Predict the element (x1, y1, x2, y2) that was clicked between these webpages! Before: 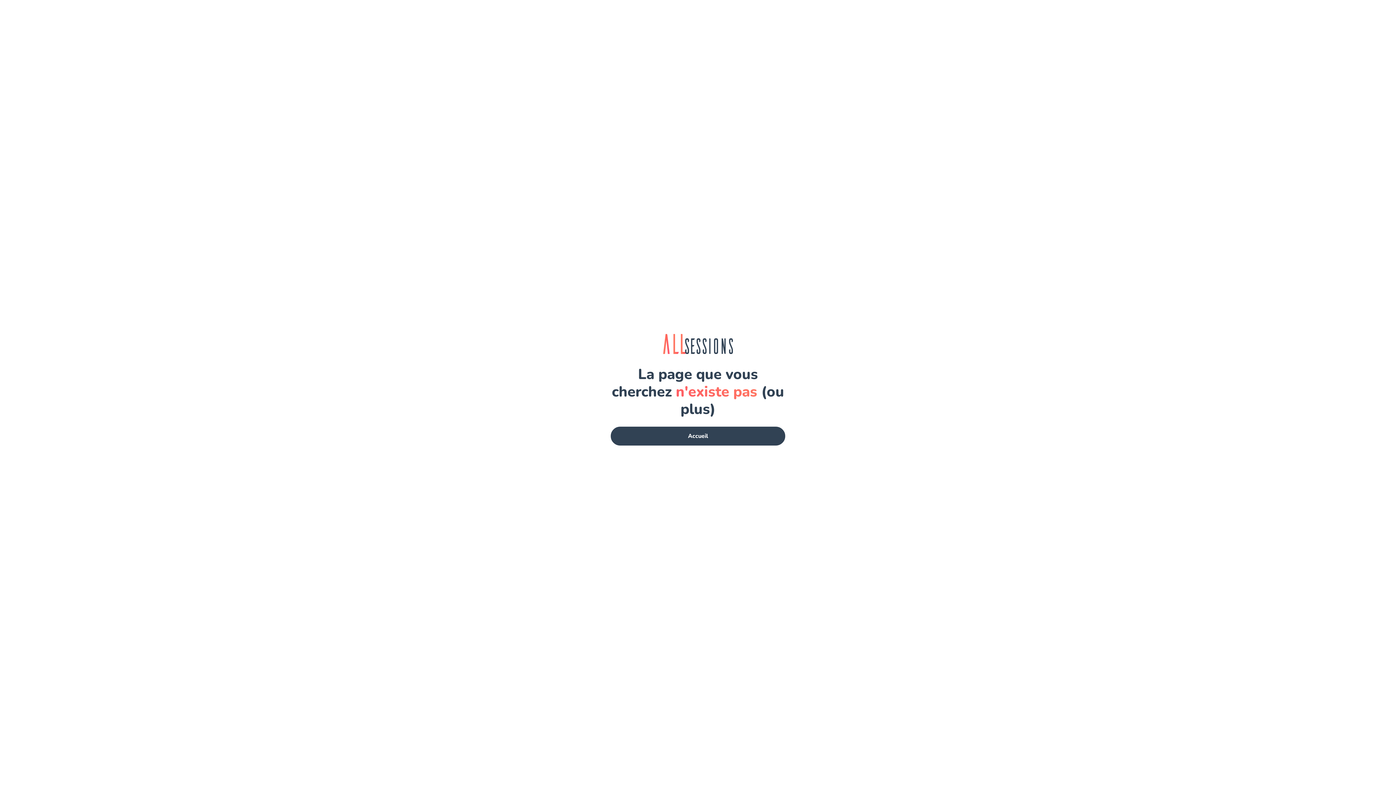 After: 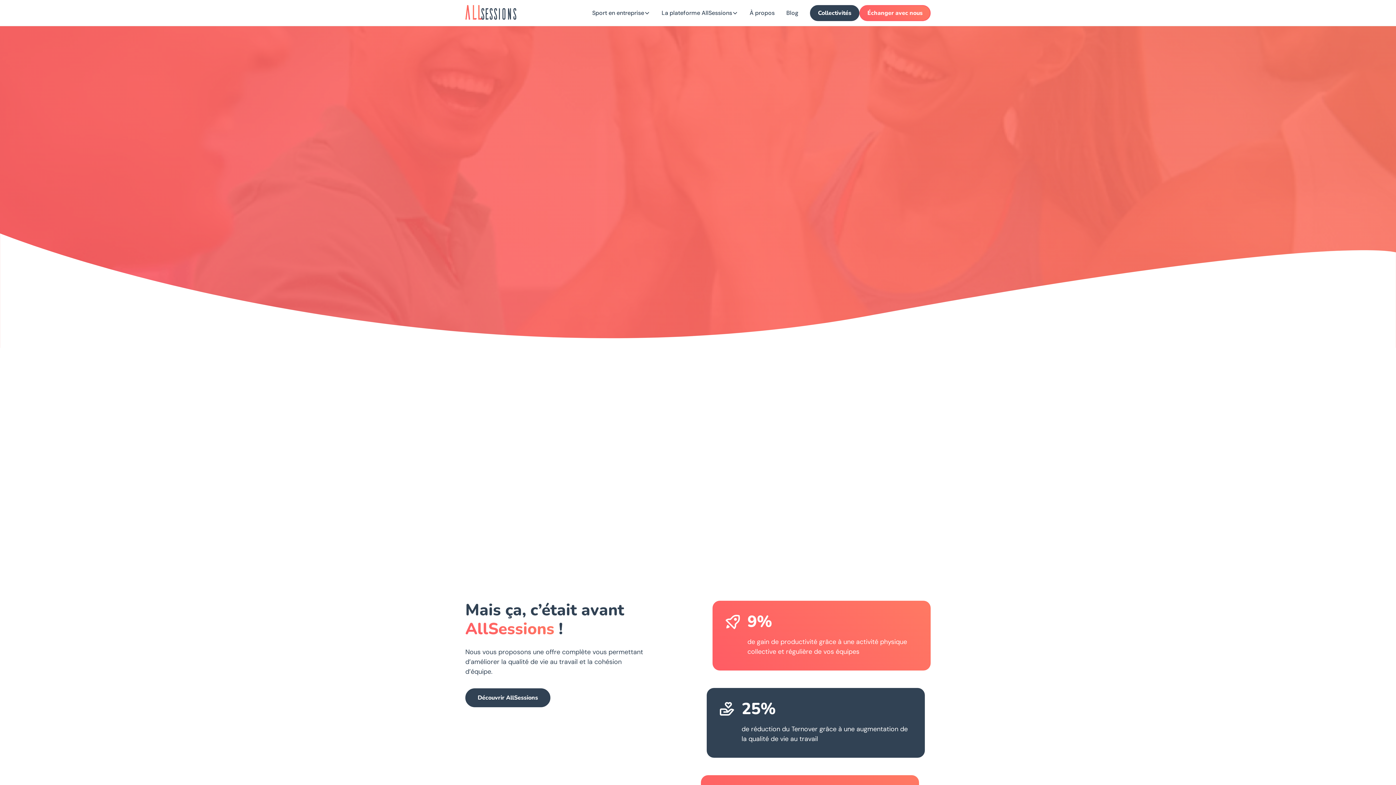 Action: bbox: (610, 426, 785, 445) label: Accueil